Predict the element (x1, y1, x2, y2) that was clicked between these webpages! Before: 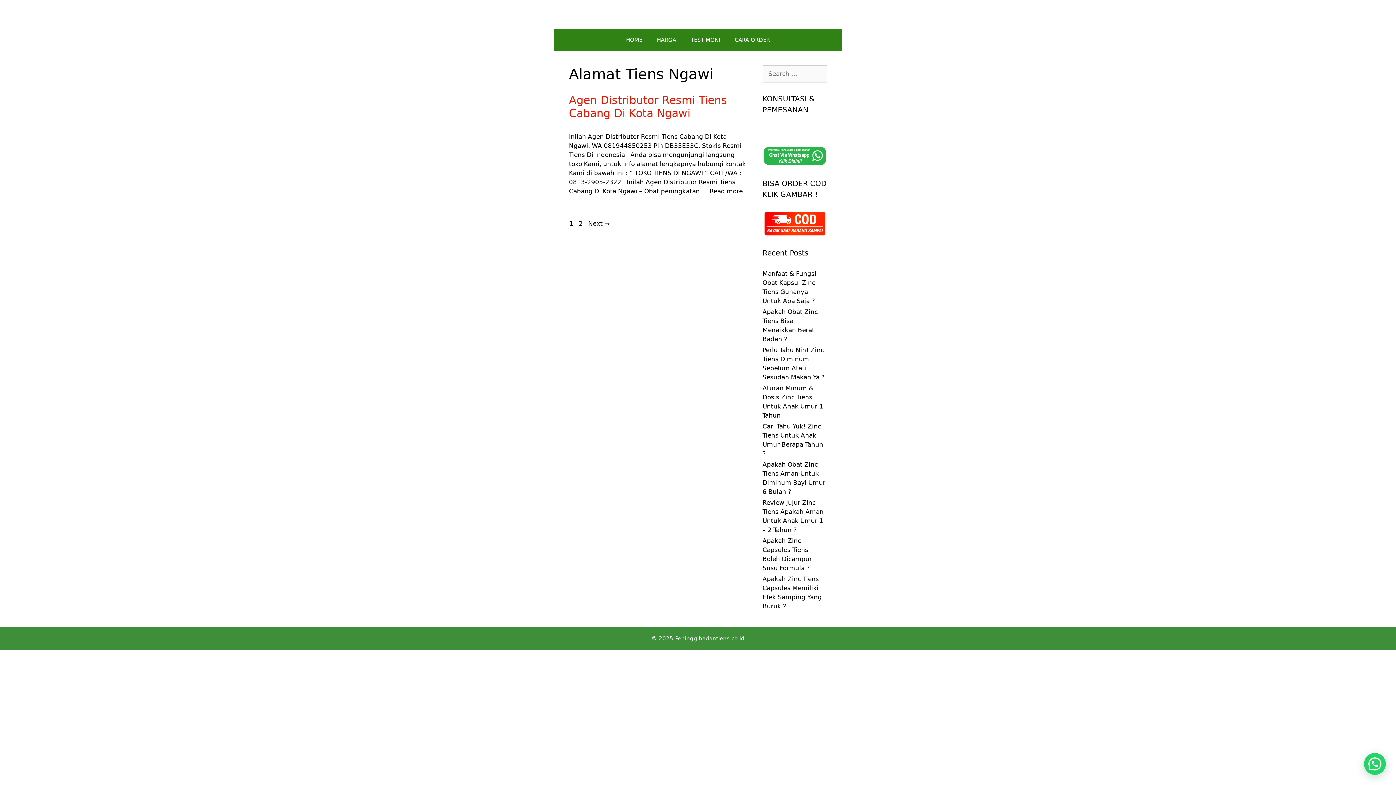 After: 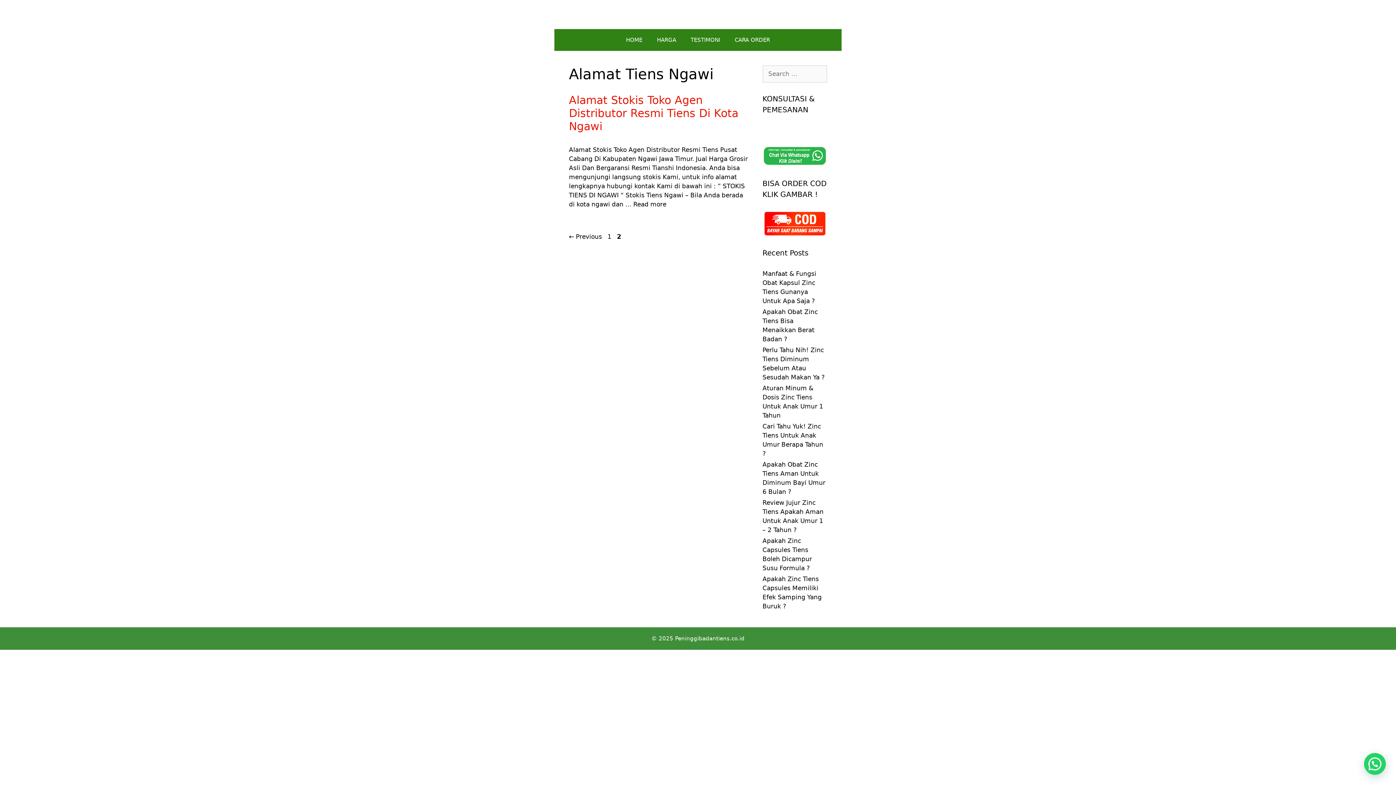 Action: label: Next → bbox: (586, 220, 611, 227)